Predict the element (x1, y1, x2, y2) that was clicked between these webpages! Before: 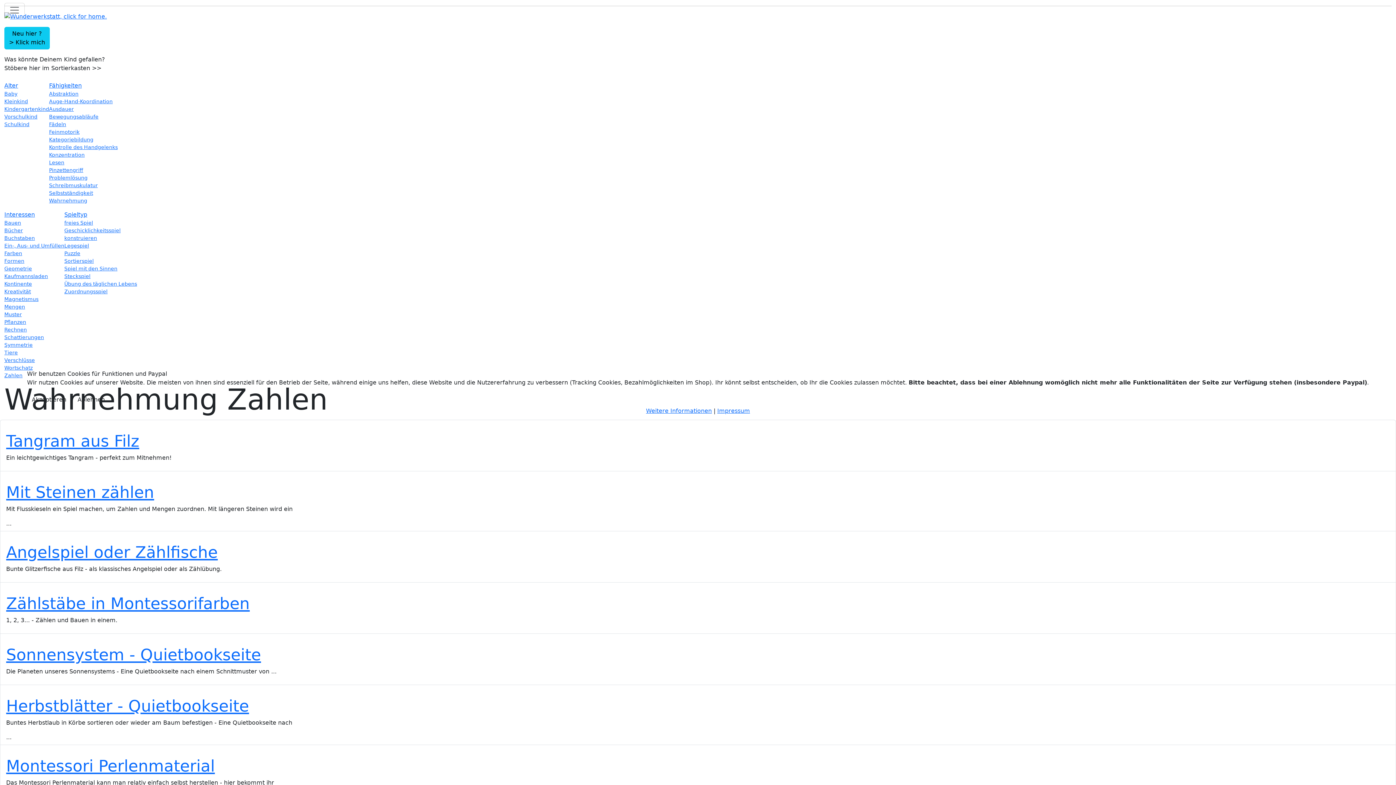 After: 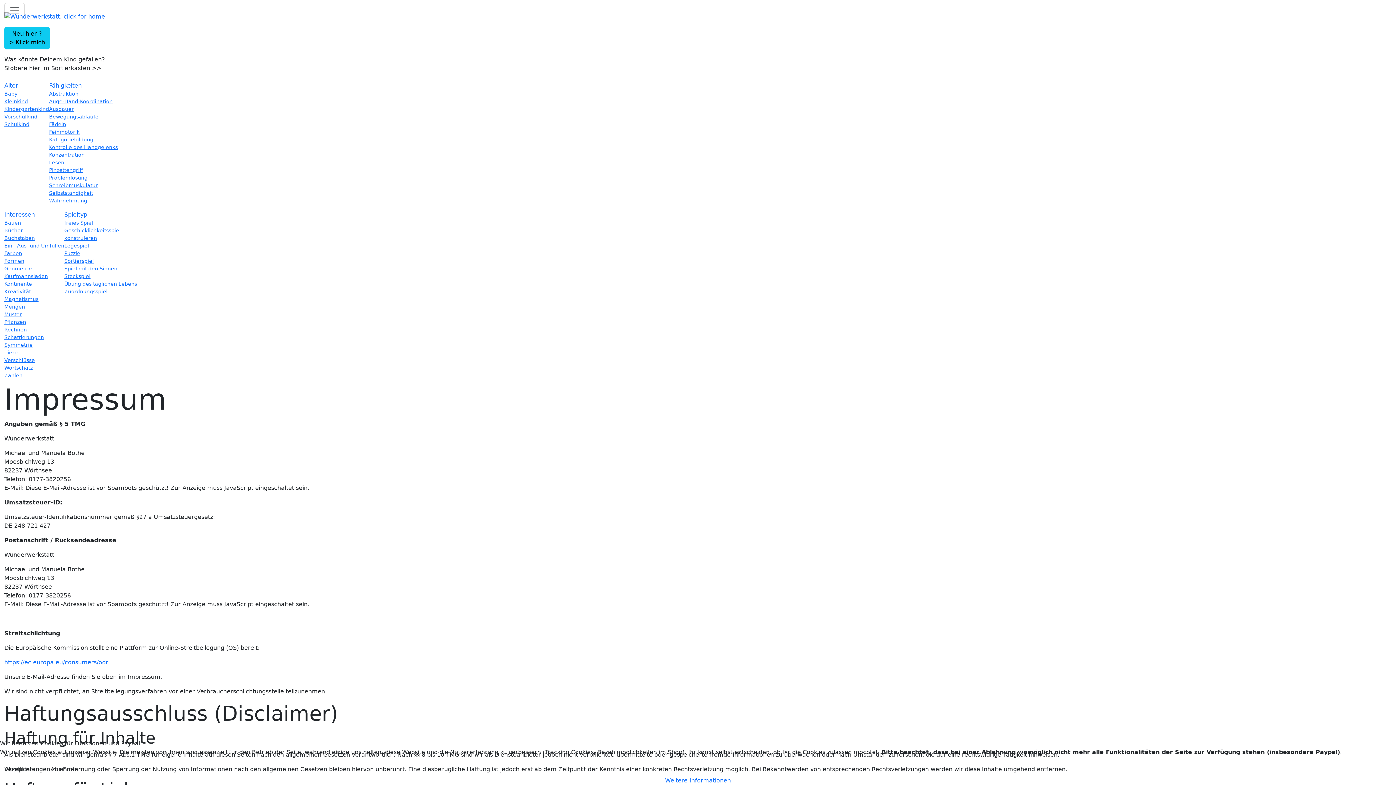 Action: bbox: (717, 407, 750, 414) label: Impressum